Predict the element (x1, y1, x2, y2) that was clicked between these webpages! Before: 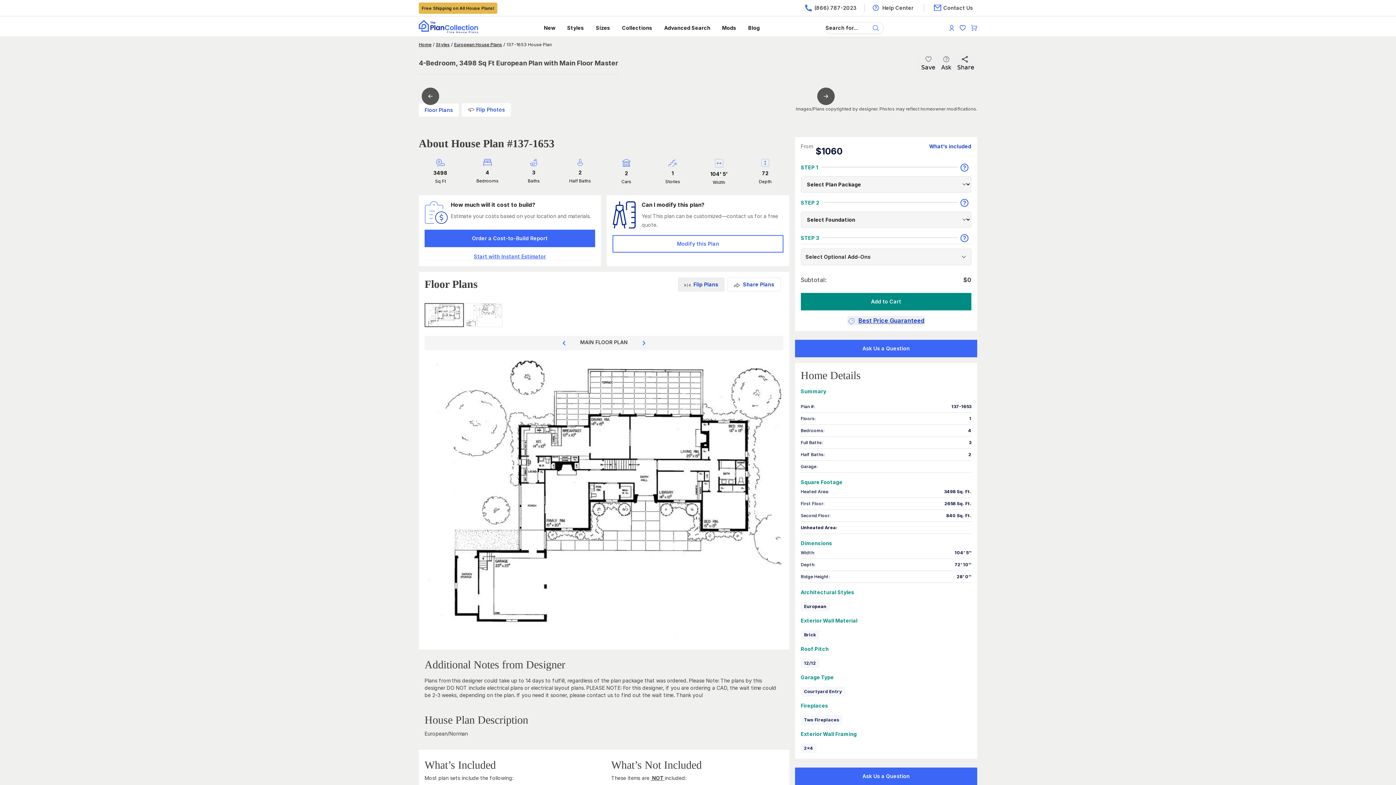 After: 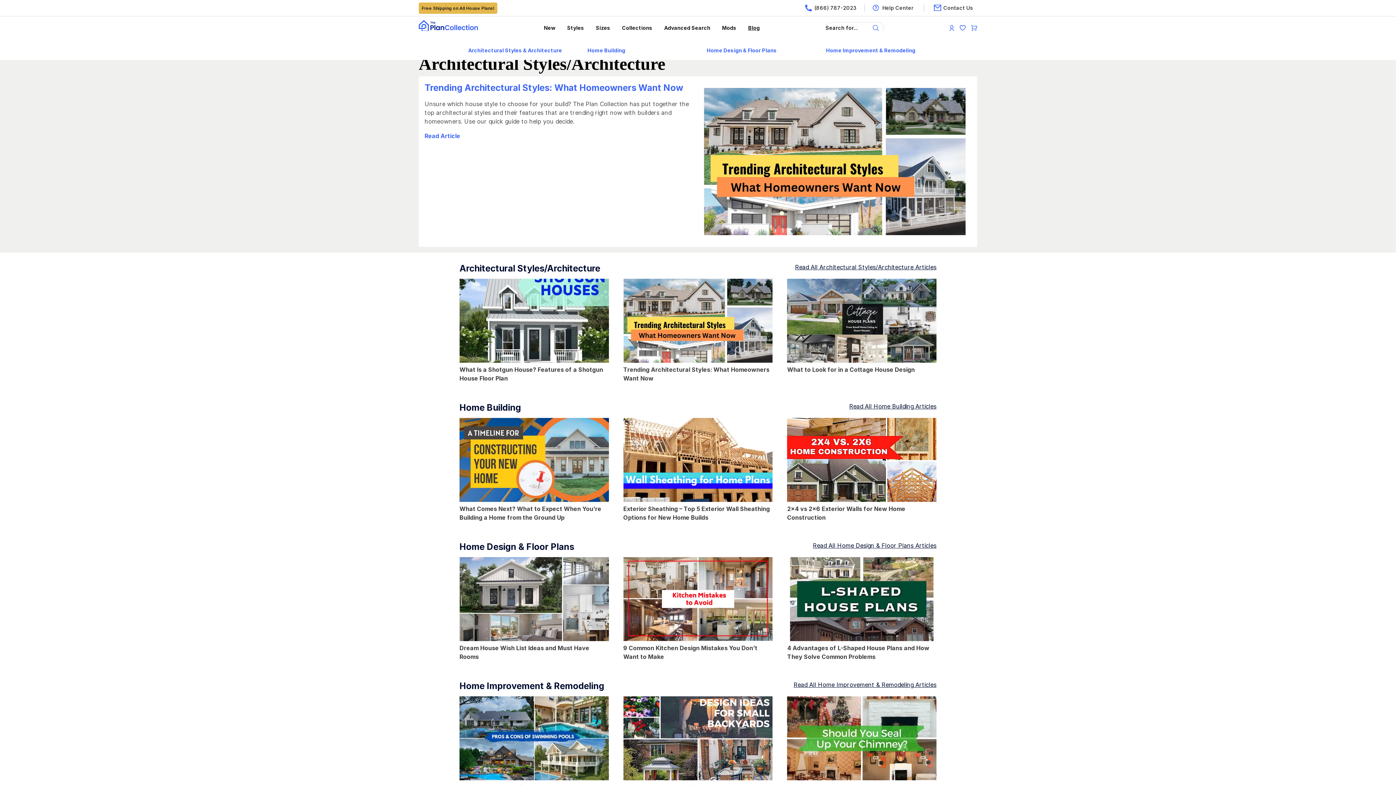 Action: bbox: (748, 24, 760, 31) label: Blog